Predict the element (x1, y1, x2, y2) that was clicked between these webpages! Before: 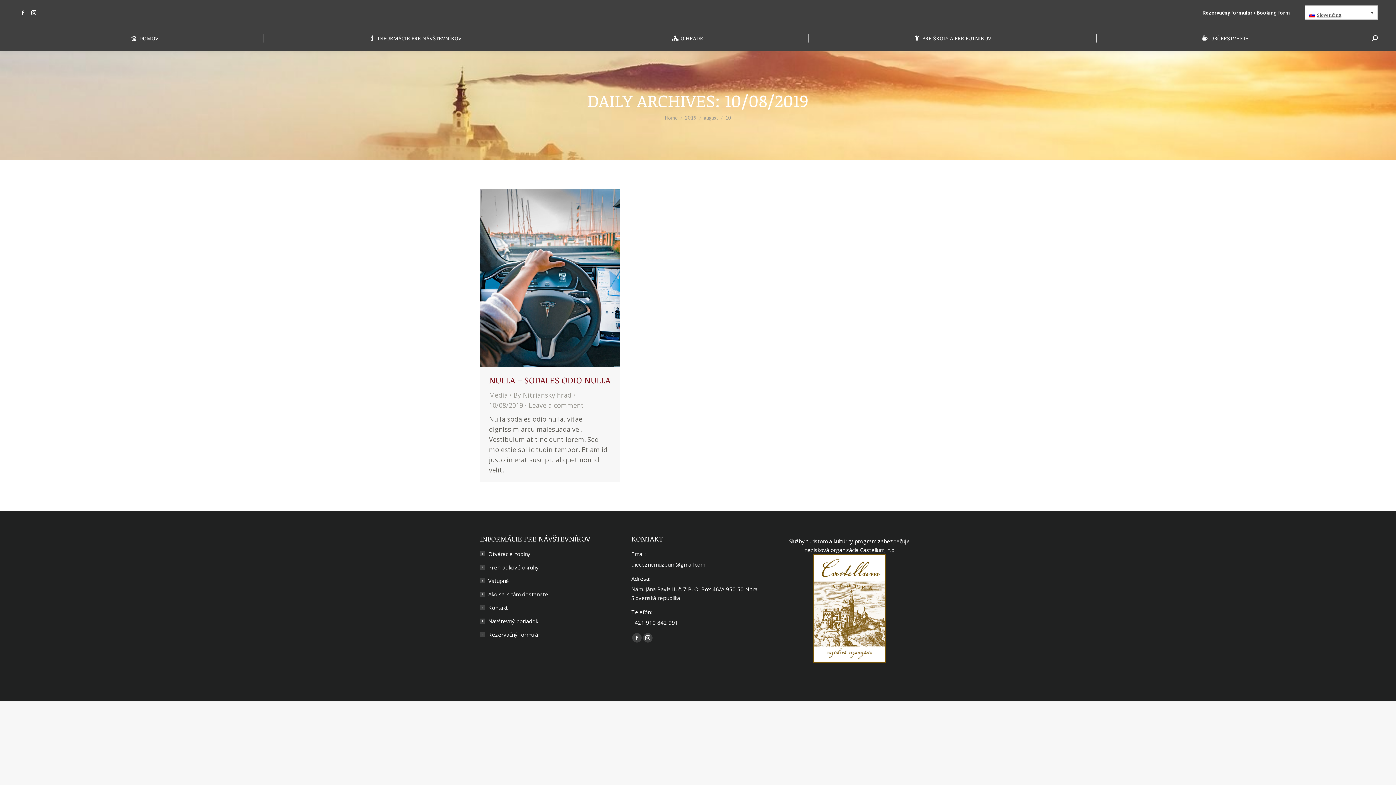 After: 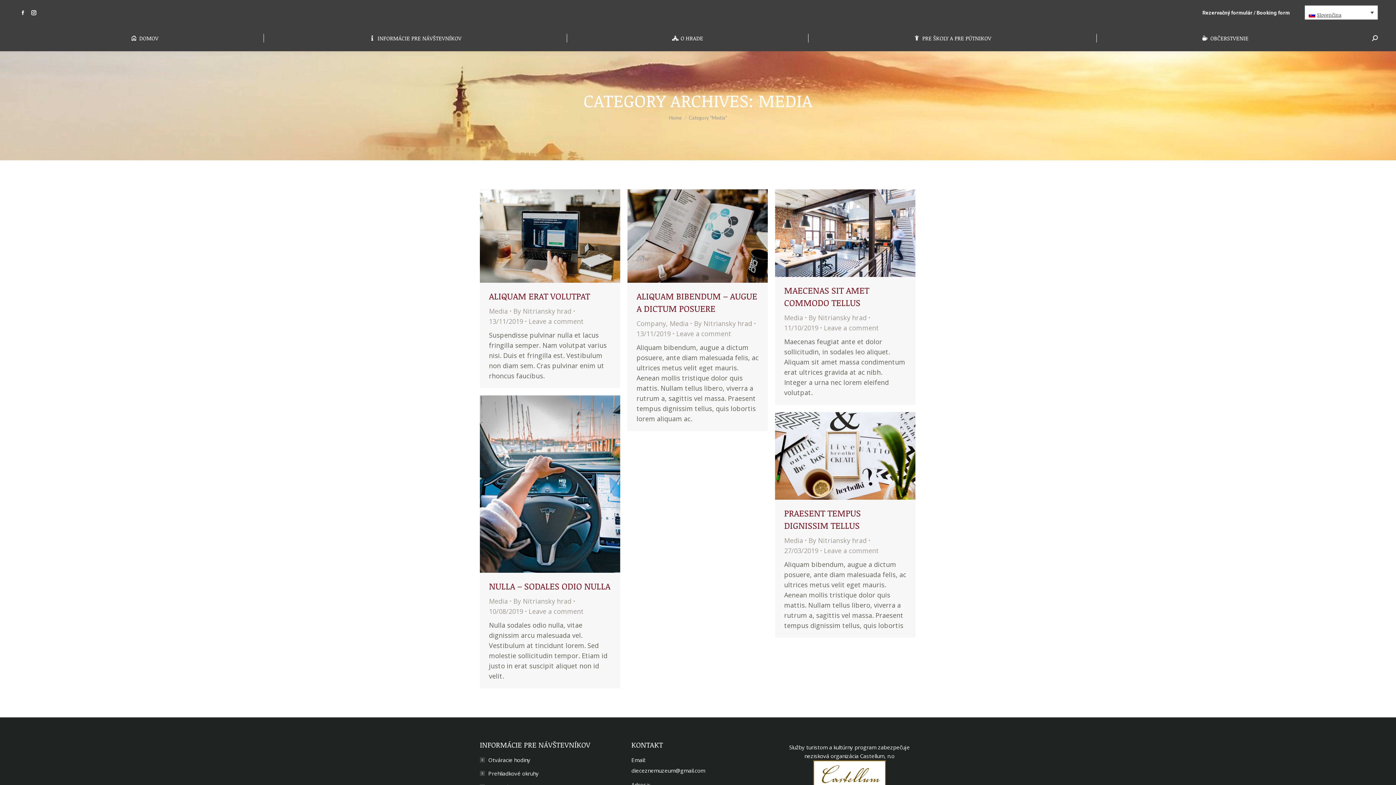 Action: bbox: (489, 390, 508, 399) label: Media